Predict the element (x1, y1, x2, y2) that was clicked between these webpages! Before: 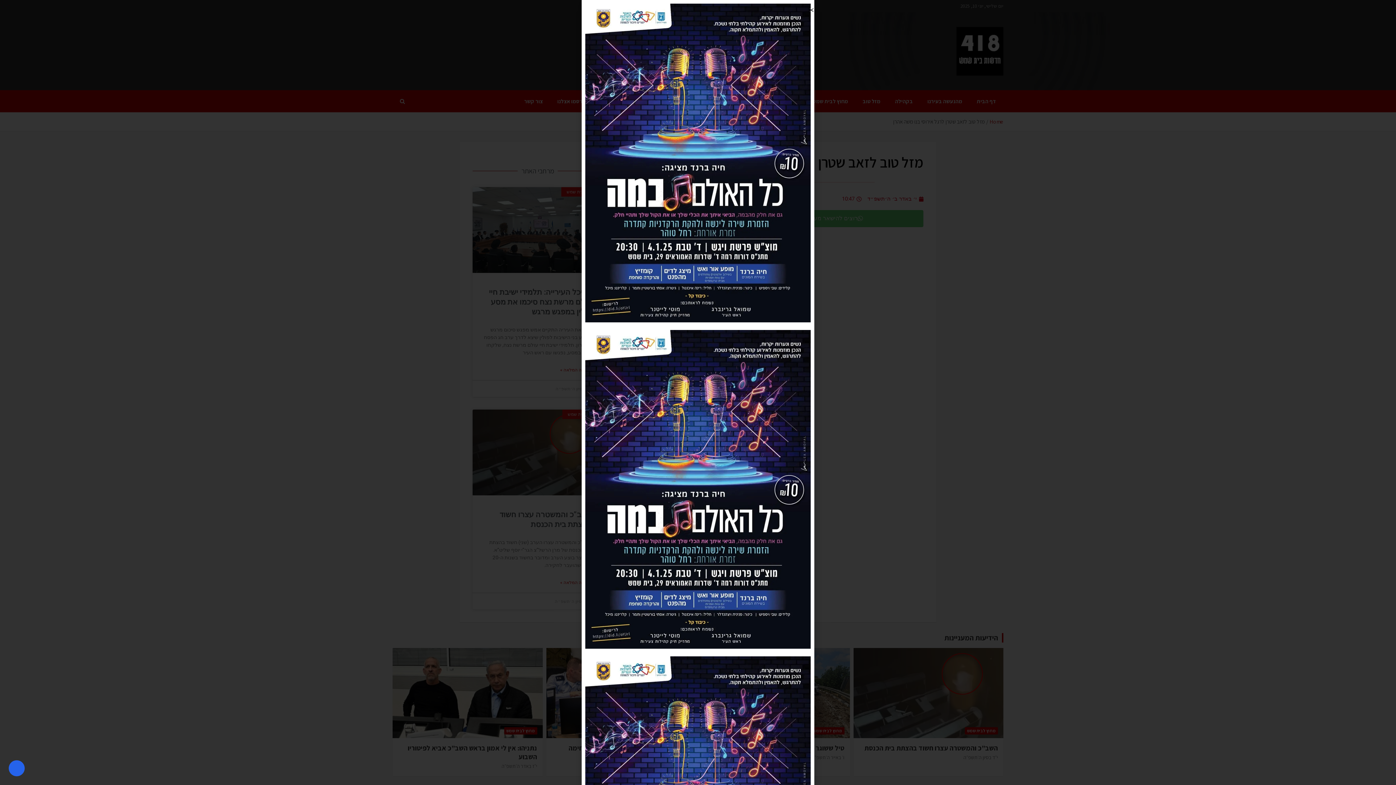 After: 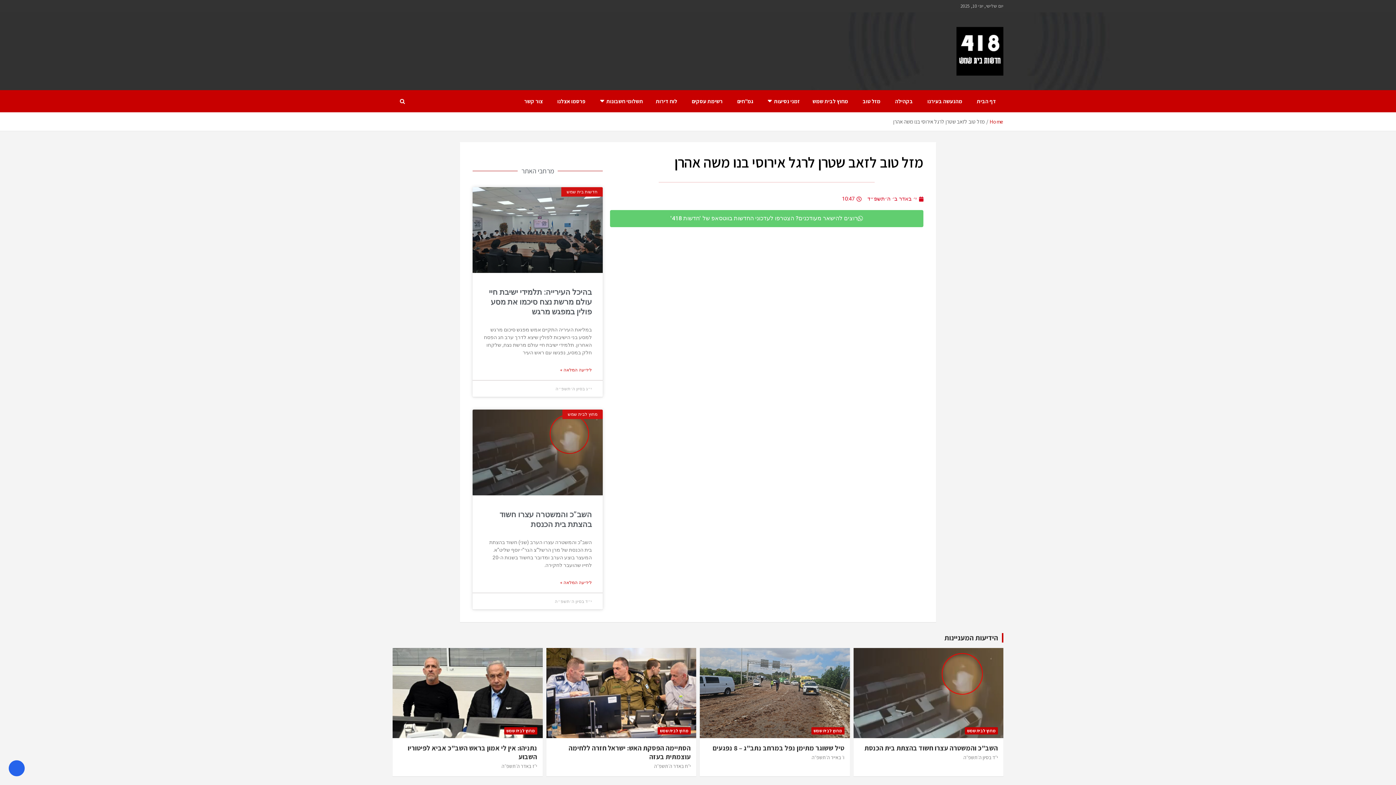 Action: bbox: (809, 7, 814, 12) label: Close